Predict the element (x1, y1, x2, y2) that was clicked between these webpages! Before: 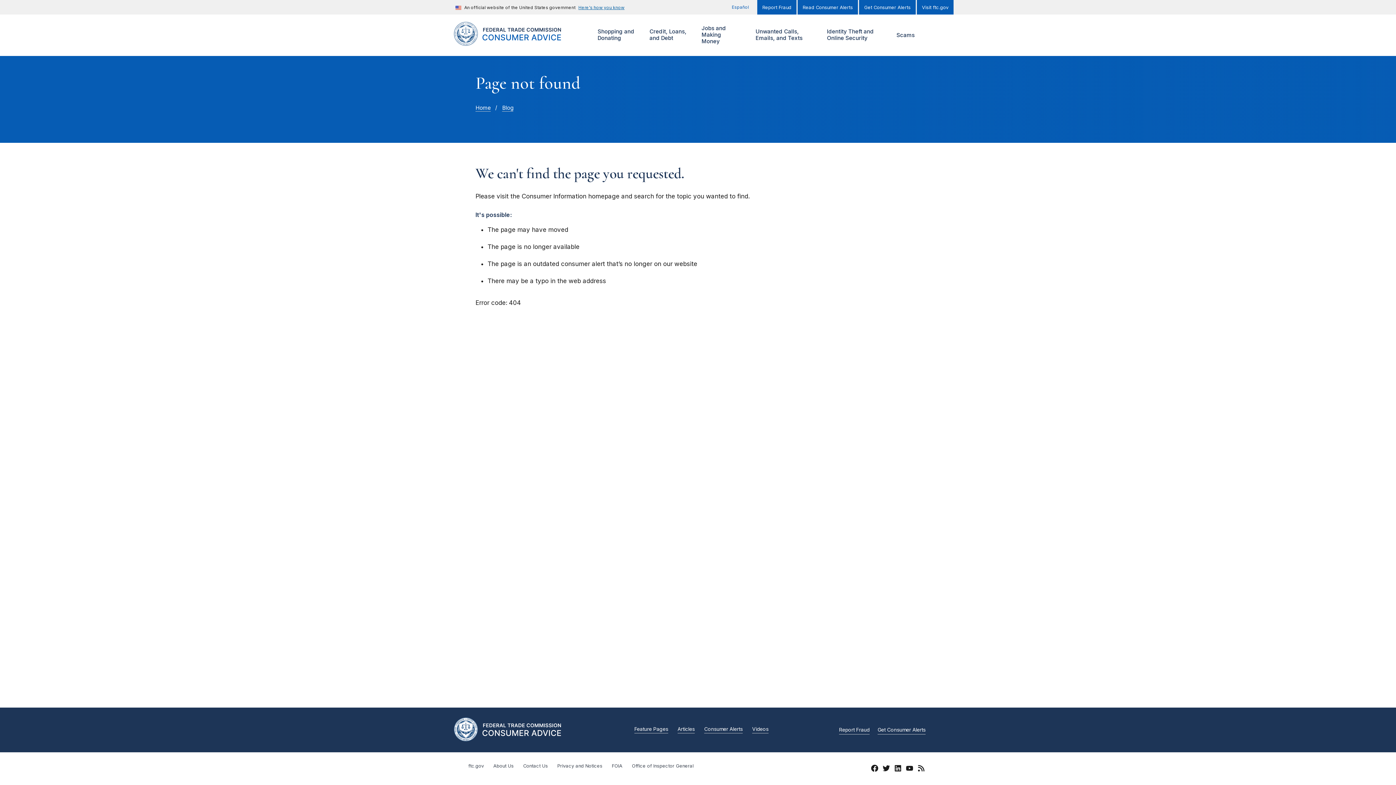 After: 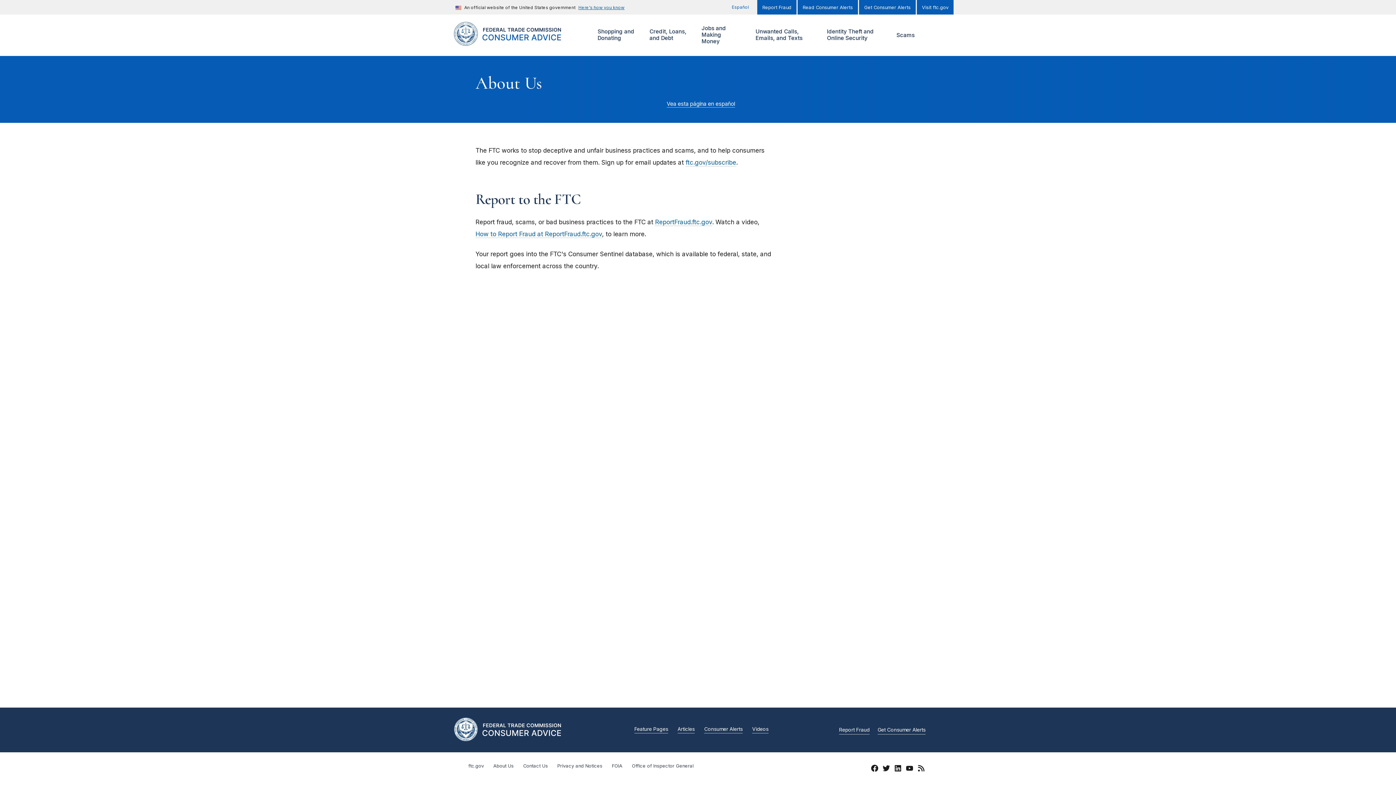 Action: label: About Us bbox: (493, 763, 513, 769)